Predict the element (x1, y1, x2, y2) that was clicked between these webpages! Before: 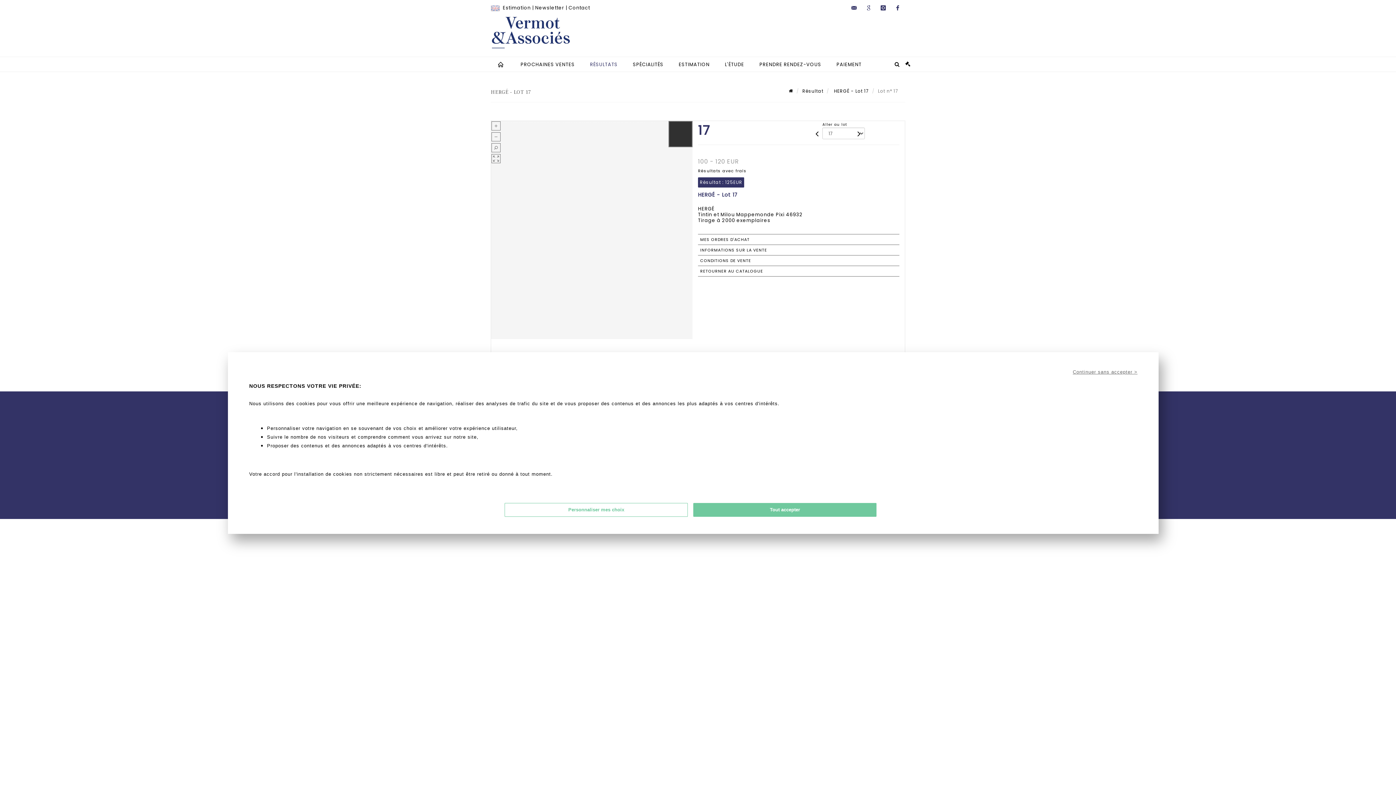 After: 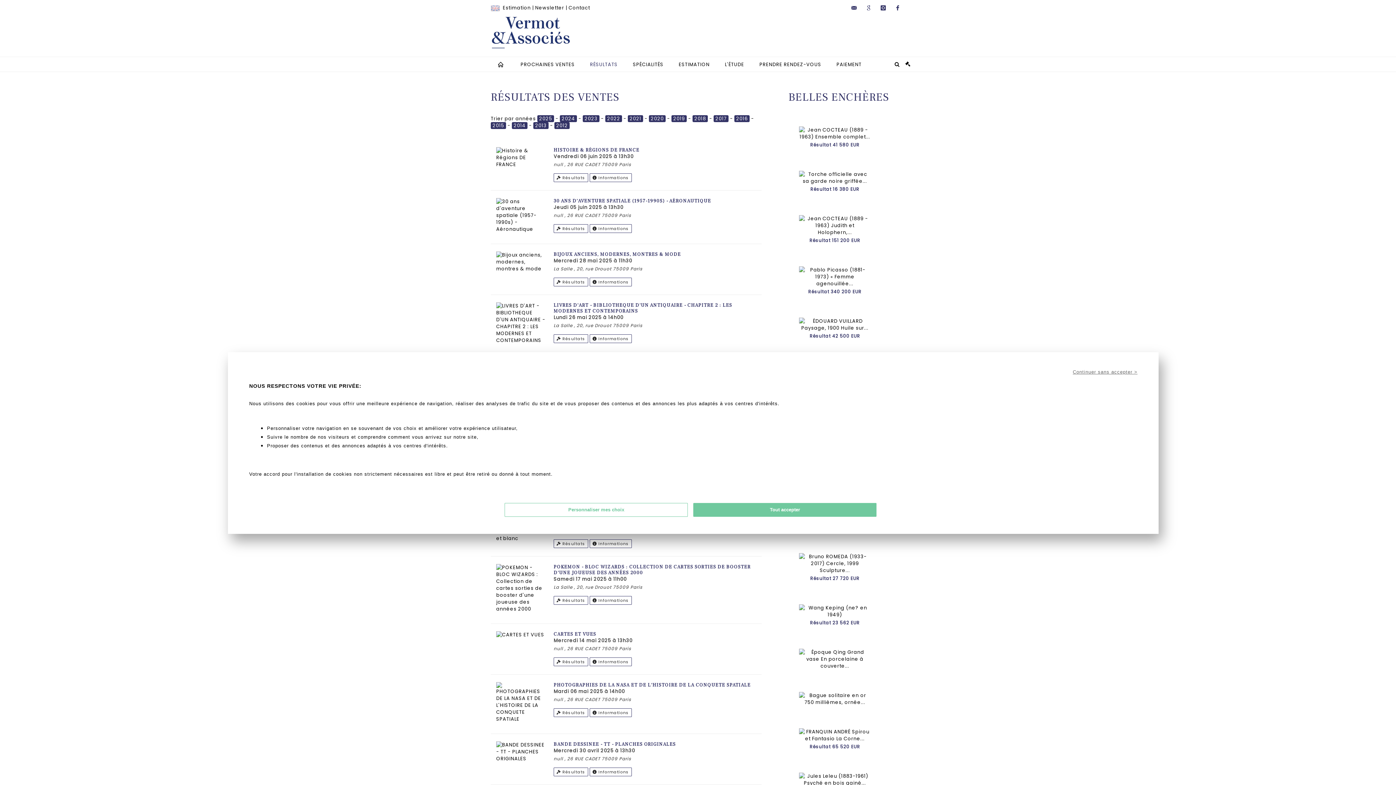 Action: bbox: (802, 87, 823, 94) label: Résultat